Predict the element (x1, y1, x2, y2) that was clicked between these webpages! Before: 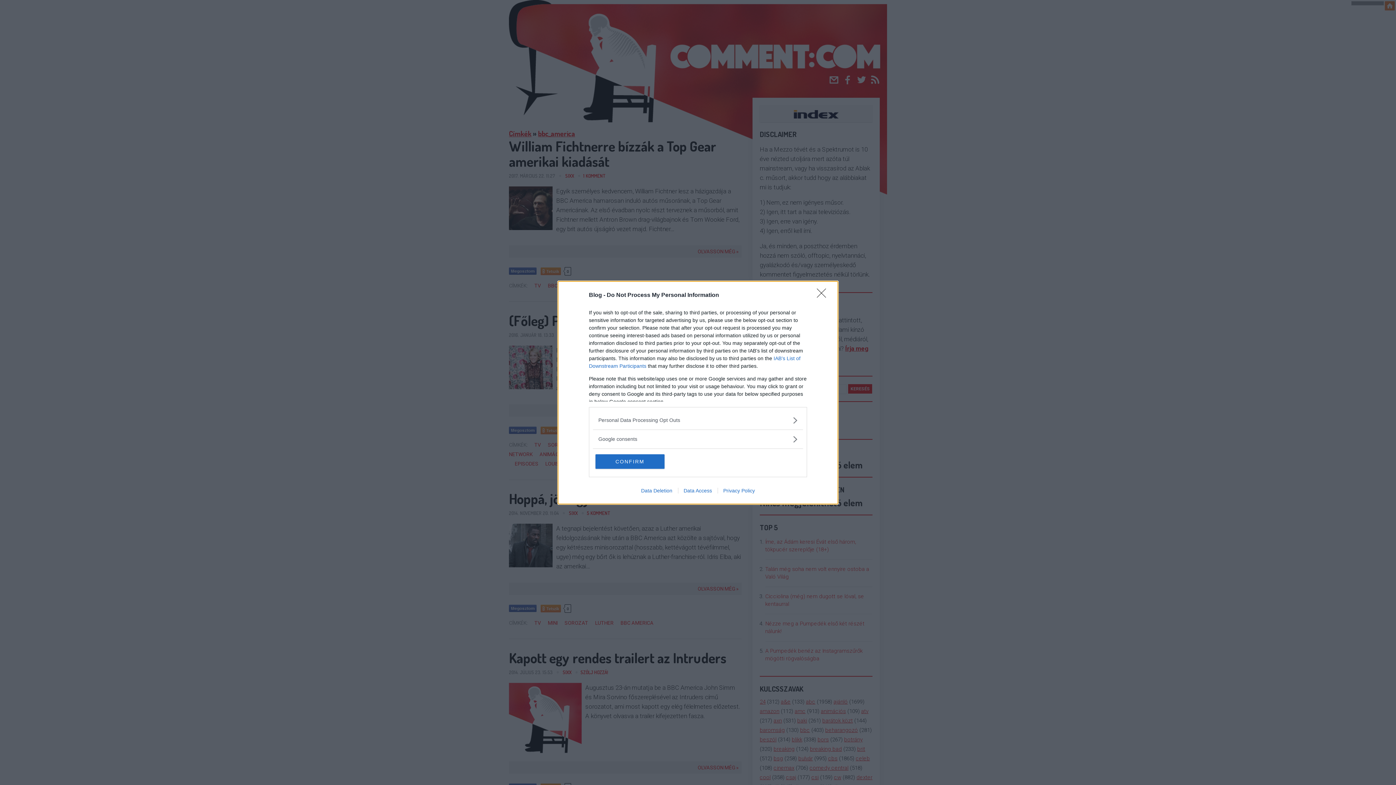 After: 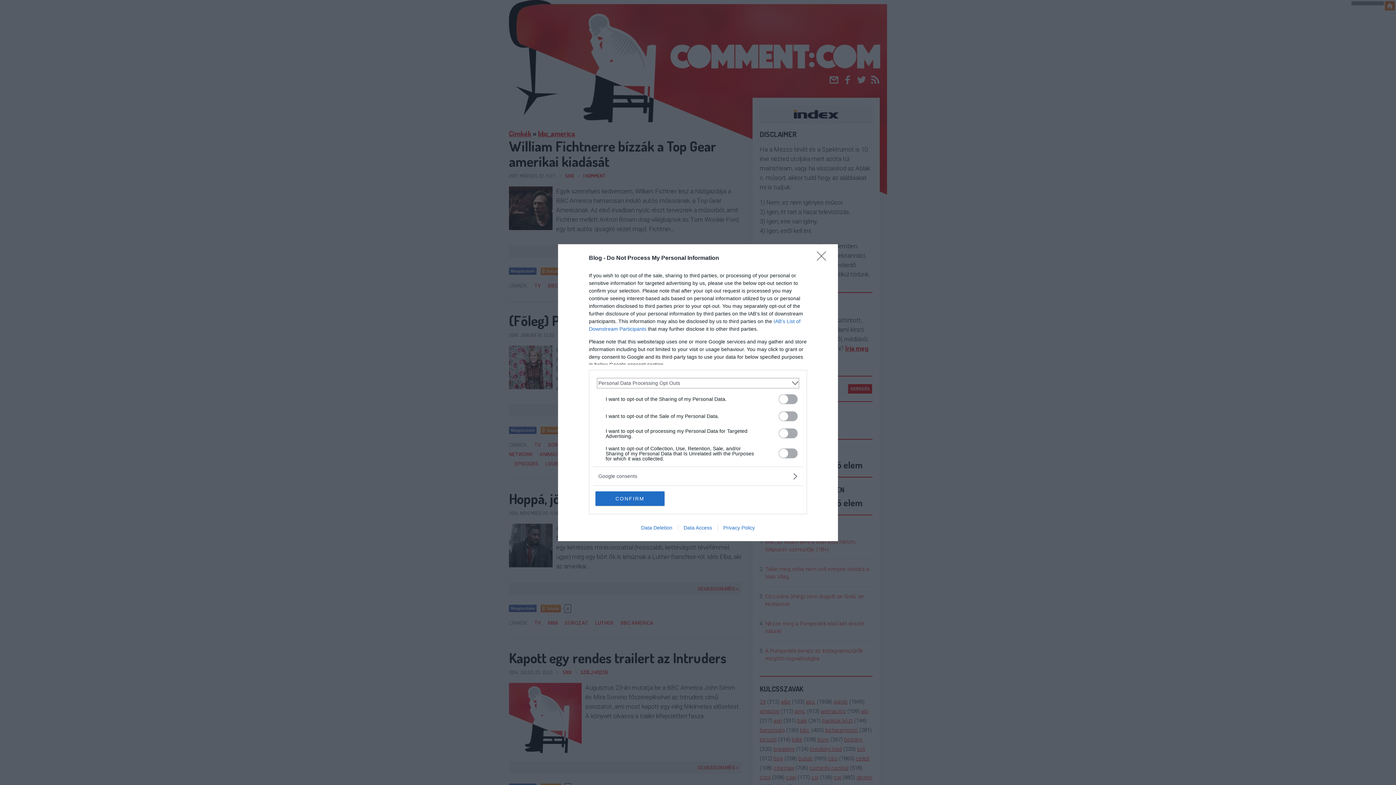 Action: label: Opt-Outs bbox: (598, 416, 797, 424)